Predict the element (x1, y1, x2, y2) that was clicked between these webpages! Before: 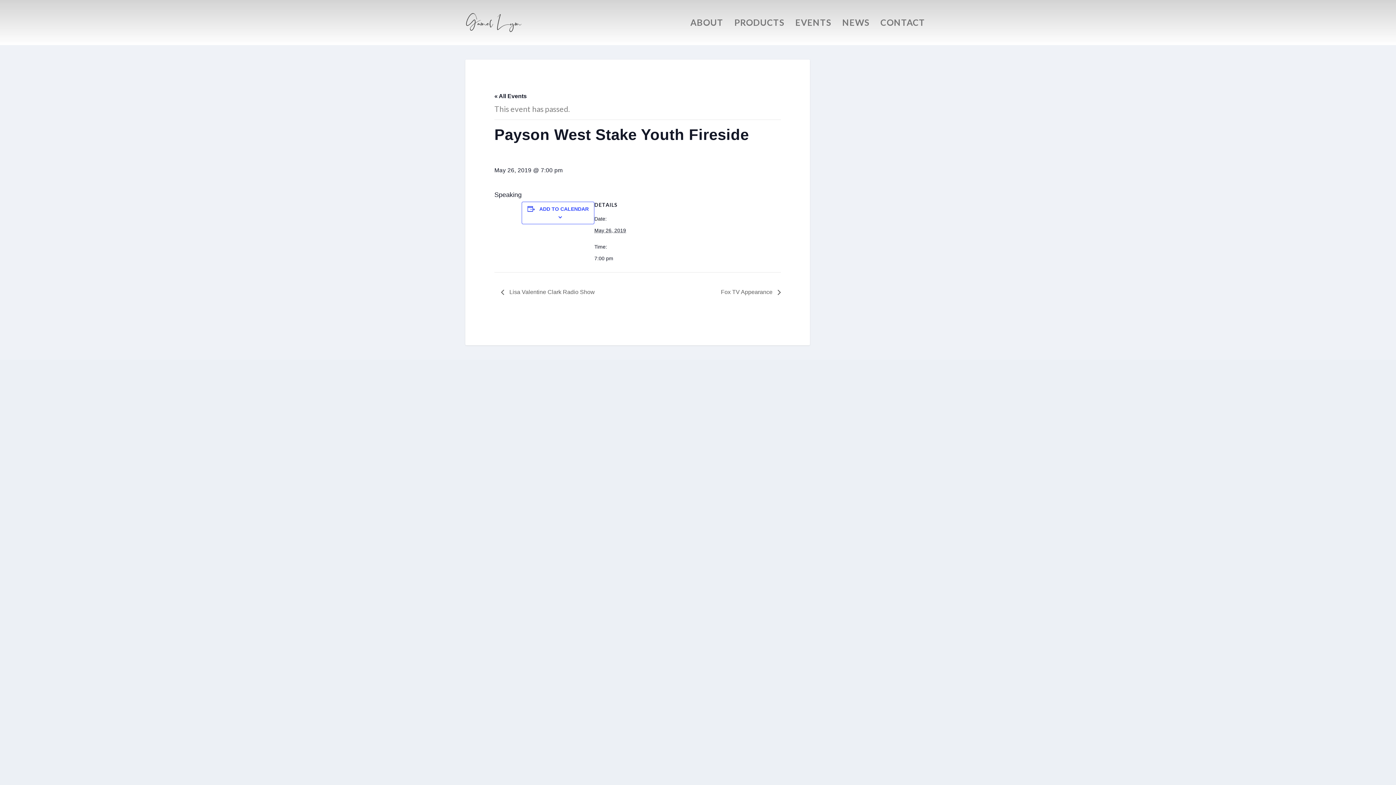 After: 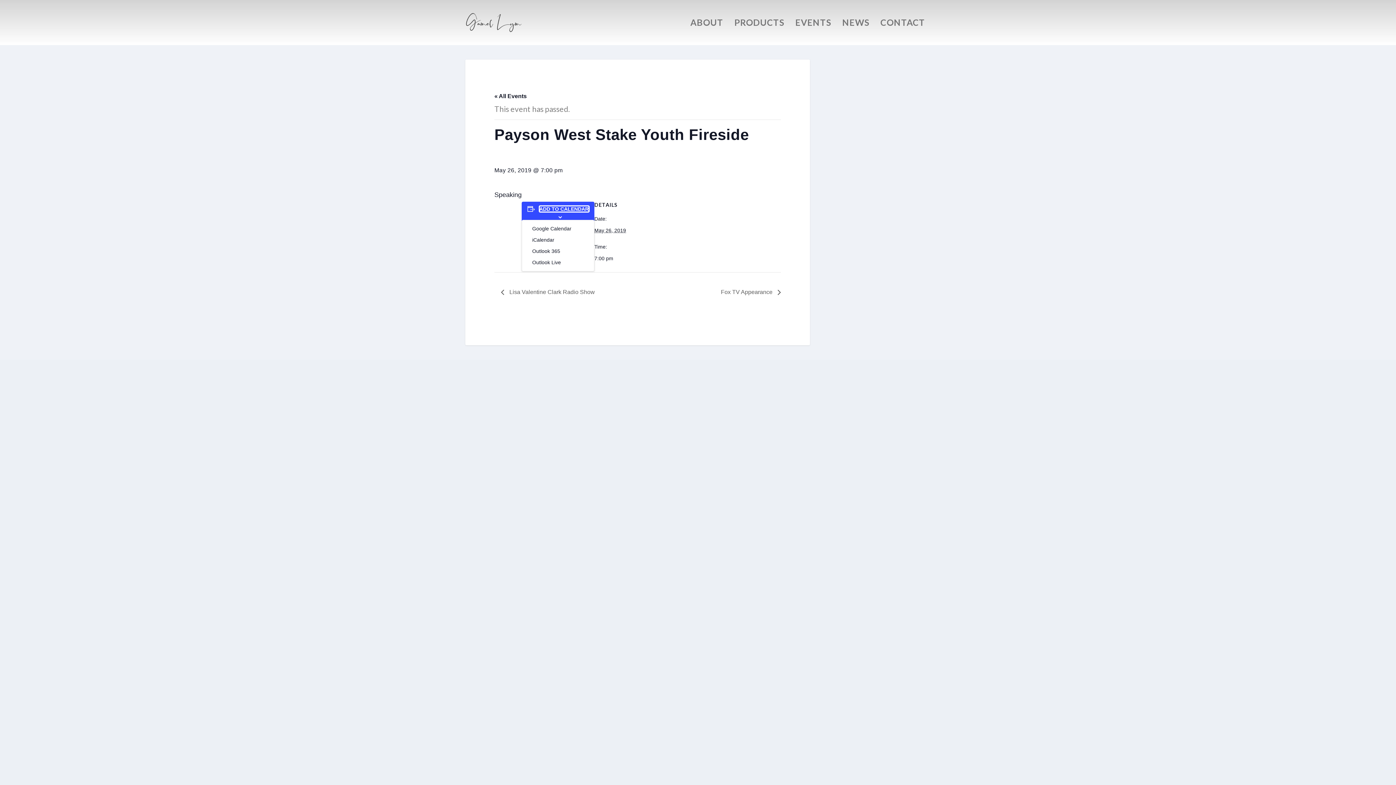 Action: label: ADD TO CALENDAR bbox: (539, 206, 588, 212)